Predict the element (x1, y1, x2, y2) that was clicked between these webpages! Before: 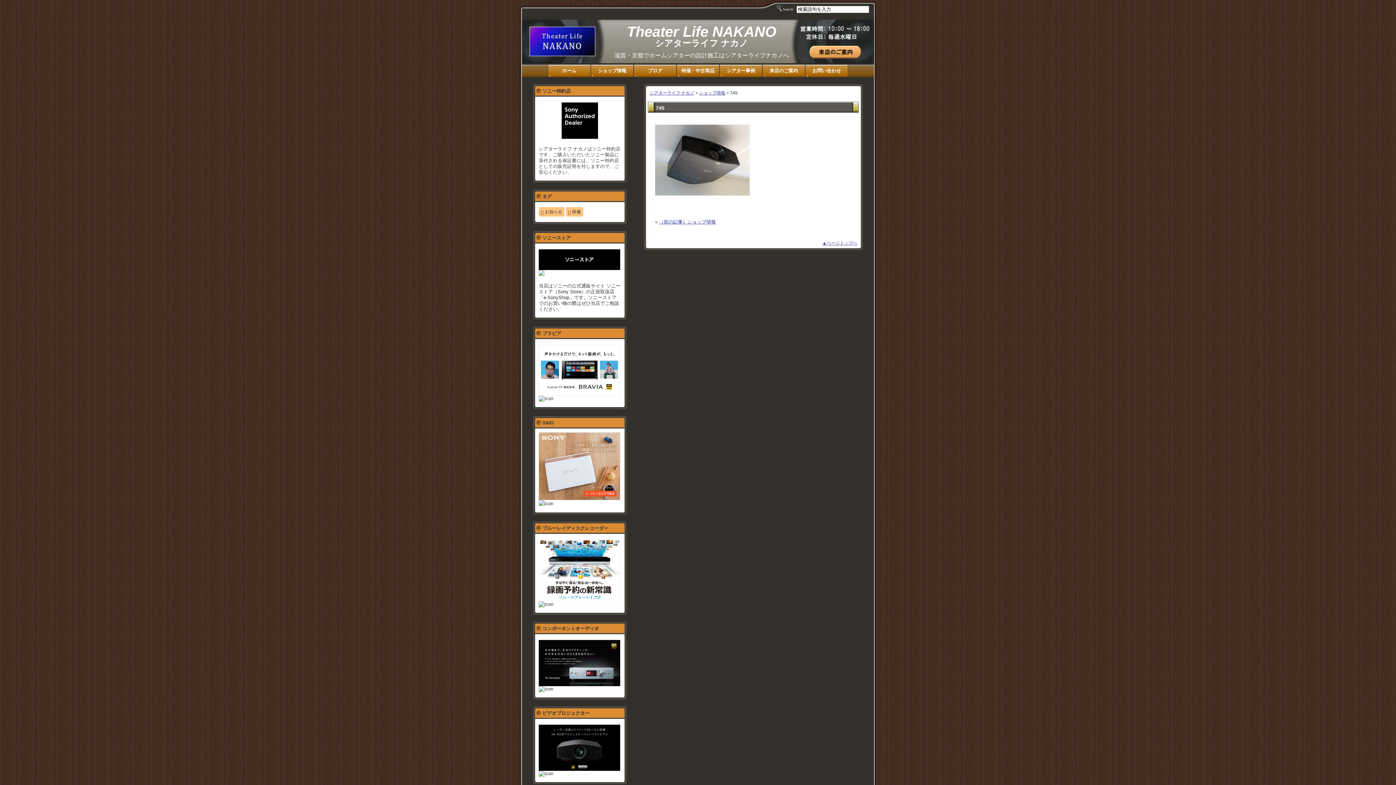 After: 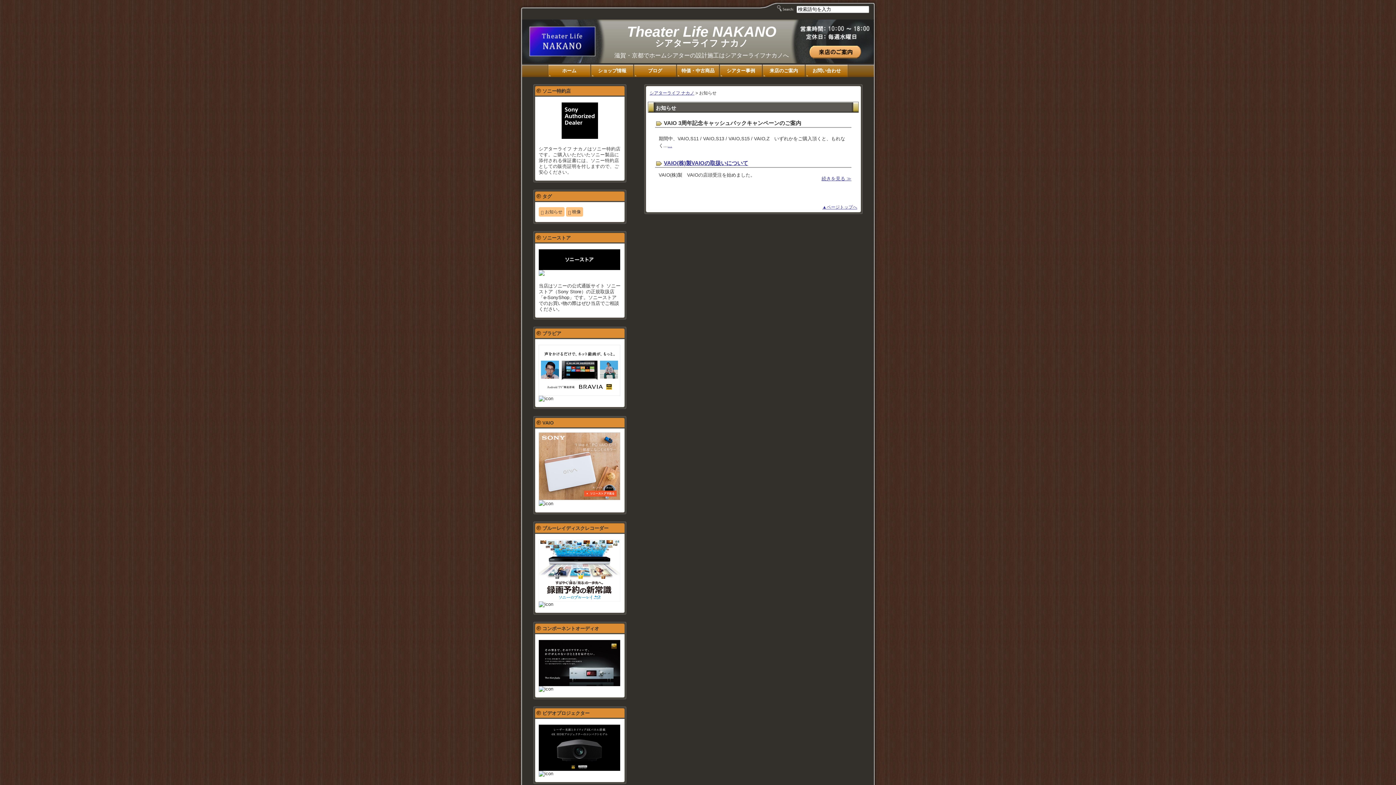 Action: bbox: (538, 207, 564, 216) label: お知らせ (2個の項目)